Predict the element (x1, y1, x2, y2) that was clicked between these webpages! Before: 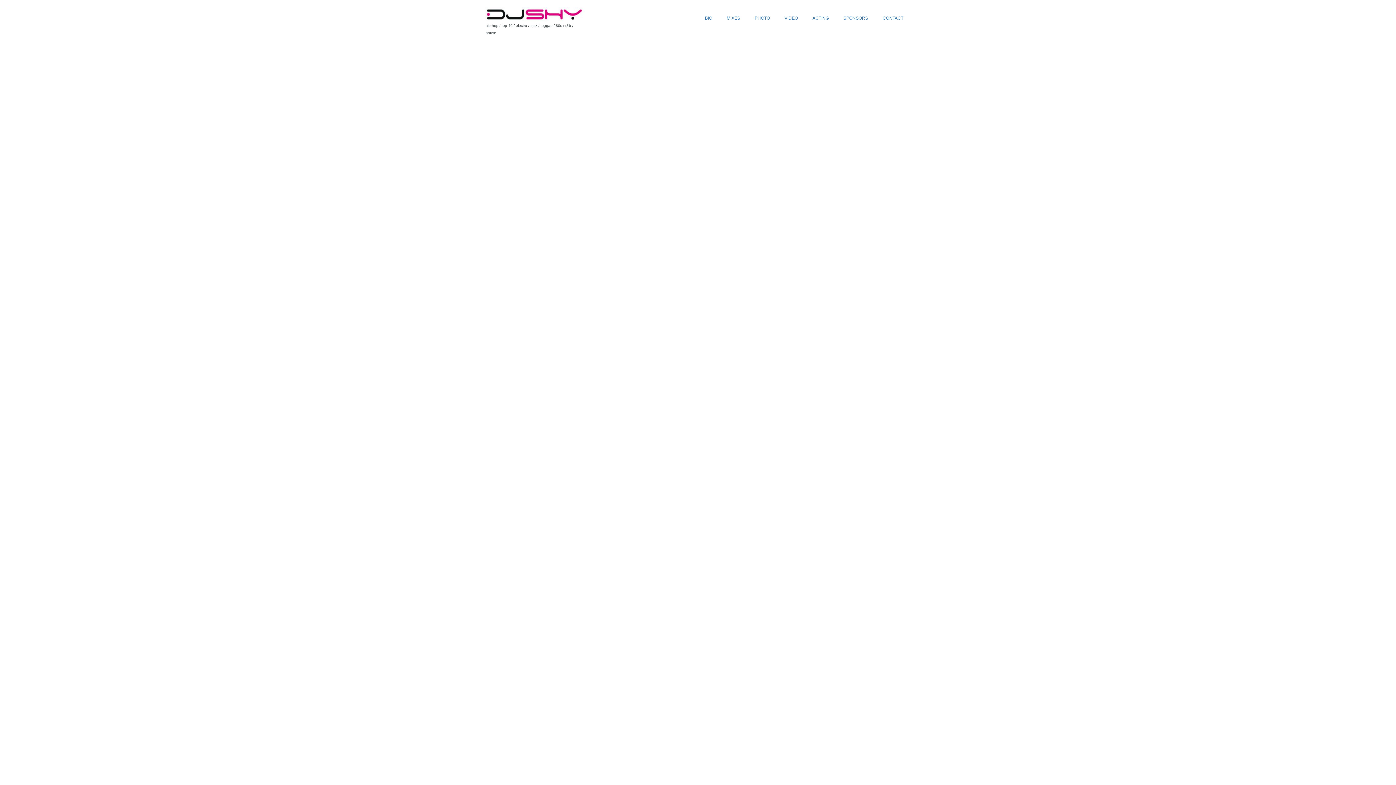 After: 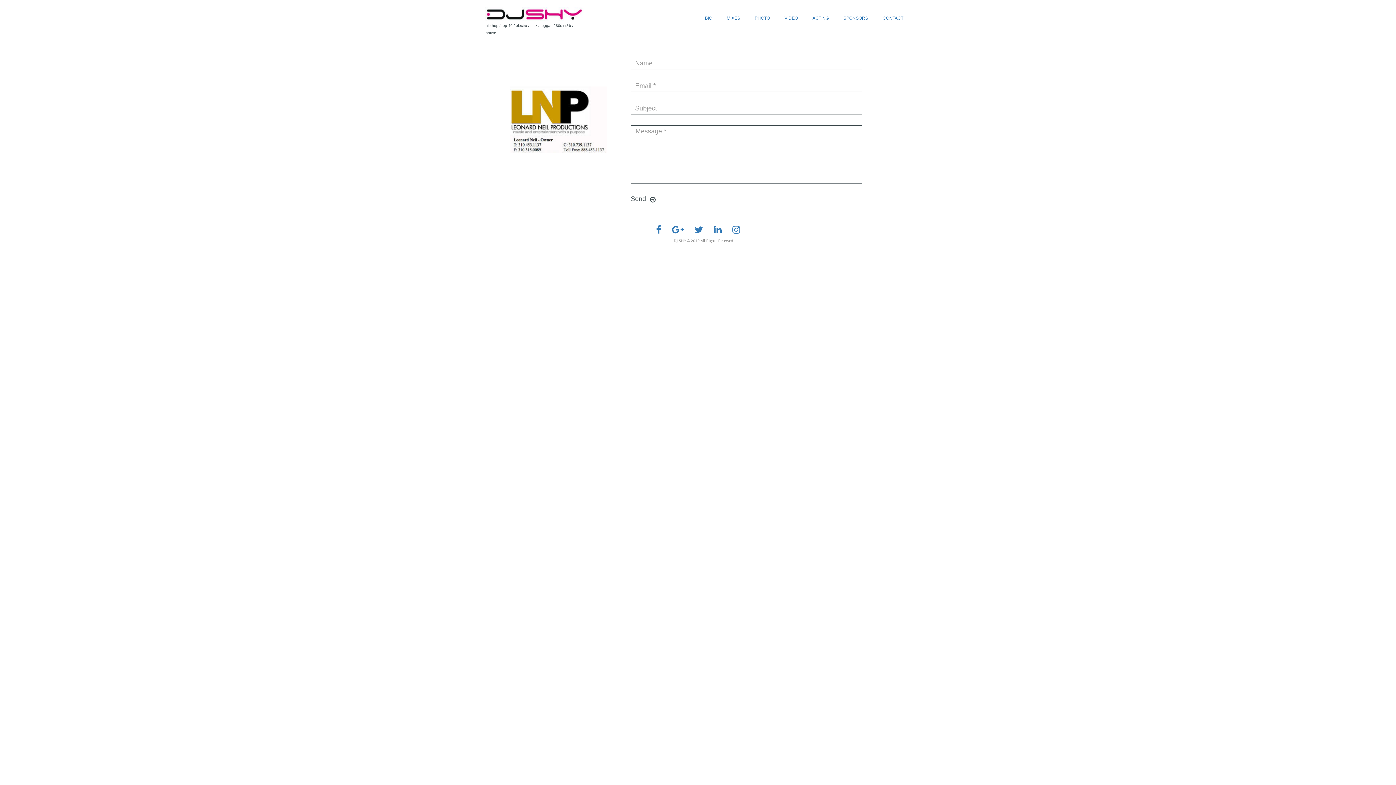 Action: label: CONTACT bbox: (875, 2, 910, 34)